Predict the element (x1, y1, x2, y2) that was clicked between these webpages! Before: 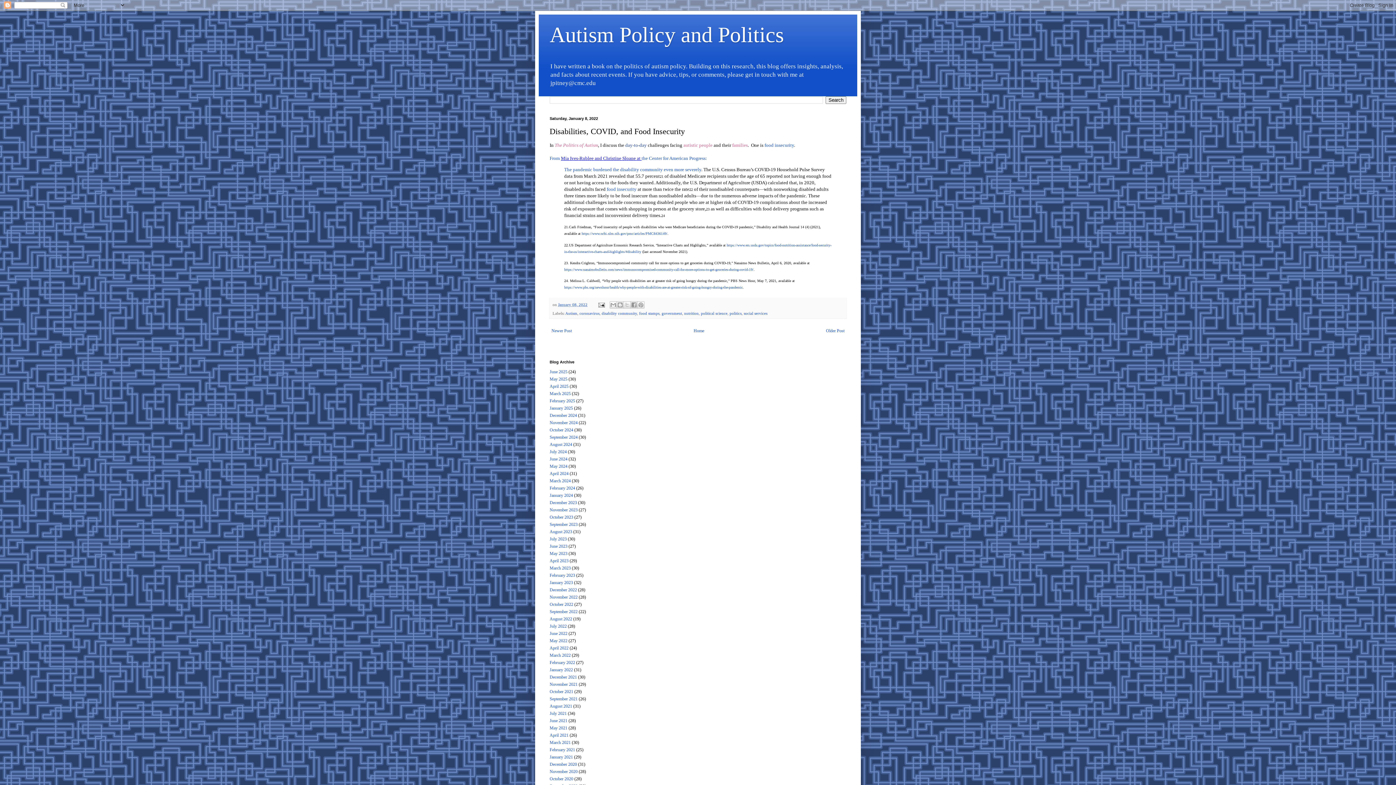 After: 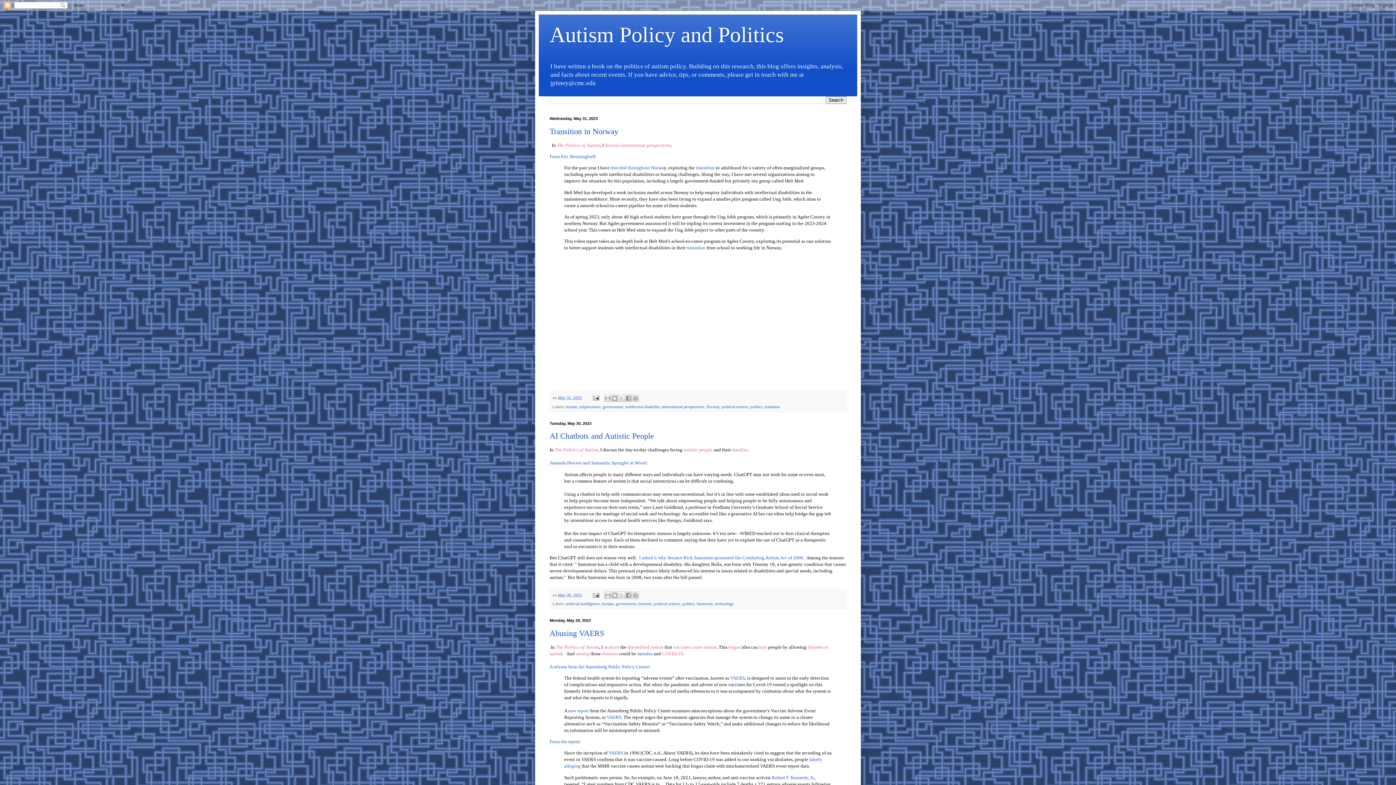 Action: bbox: (549, 551, 567, 556) label: May 2023